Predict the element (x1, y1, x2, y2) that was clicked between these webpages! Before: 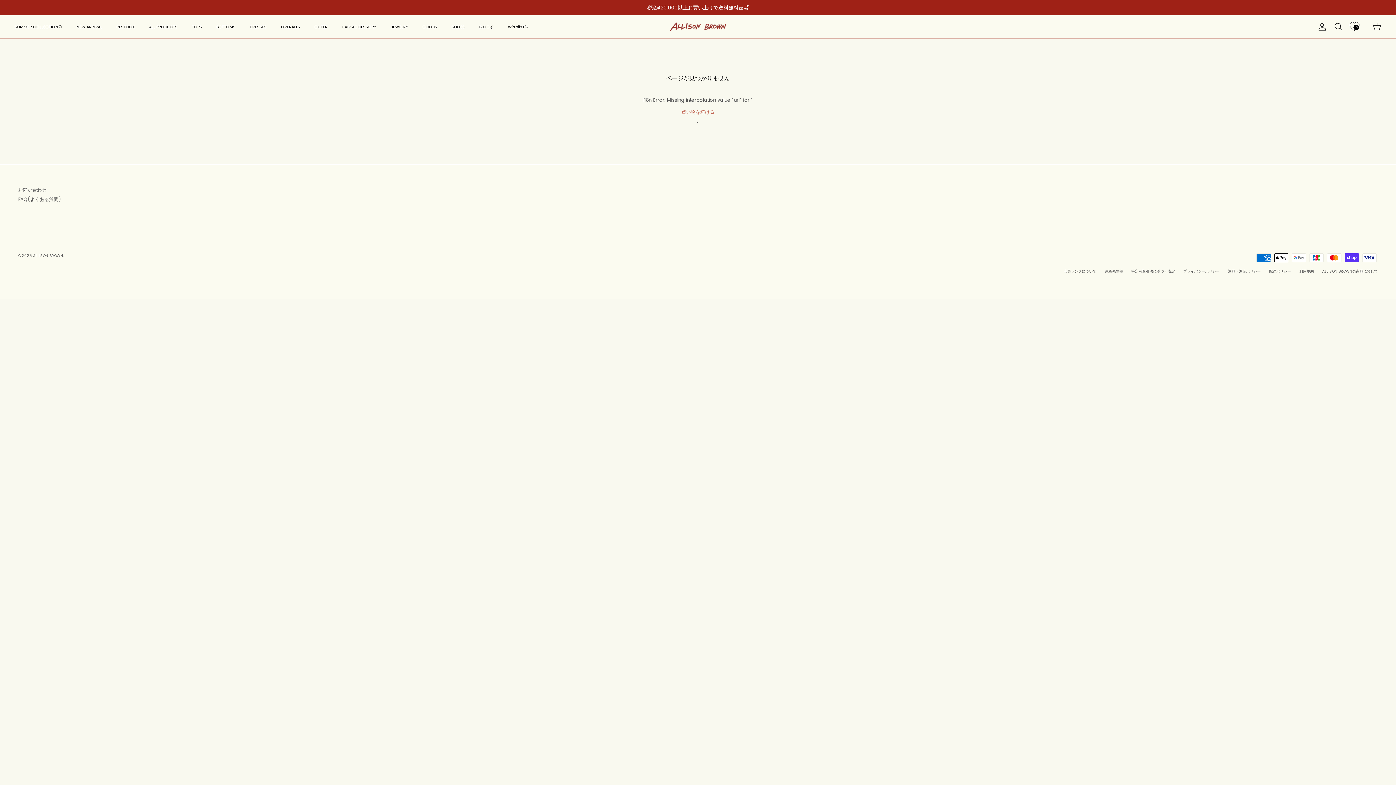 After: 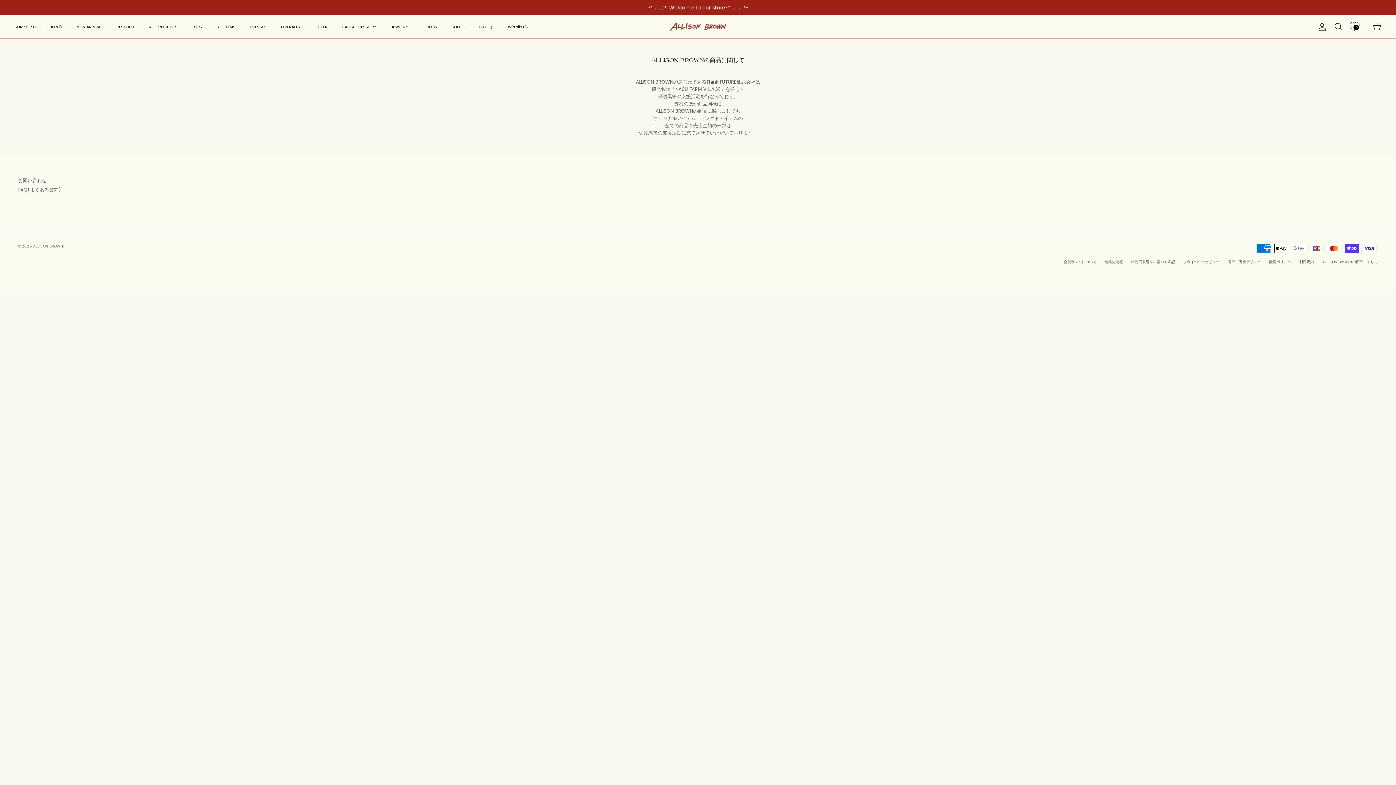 Action: bbox: (1322, 268, 1378, 274) label: ALLISON BROWNの商品に関して